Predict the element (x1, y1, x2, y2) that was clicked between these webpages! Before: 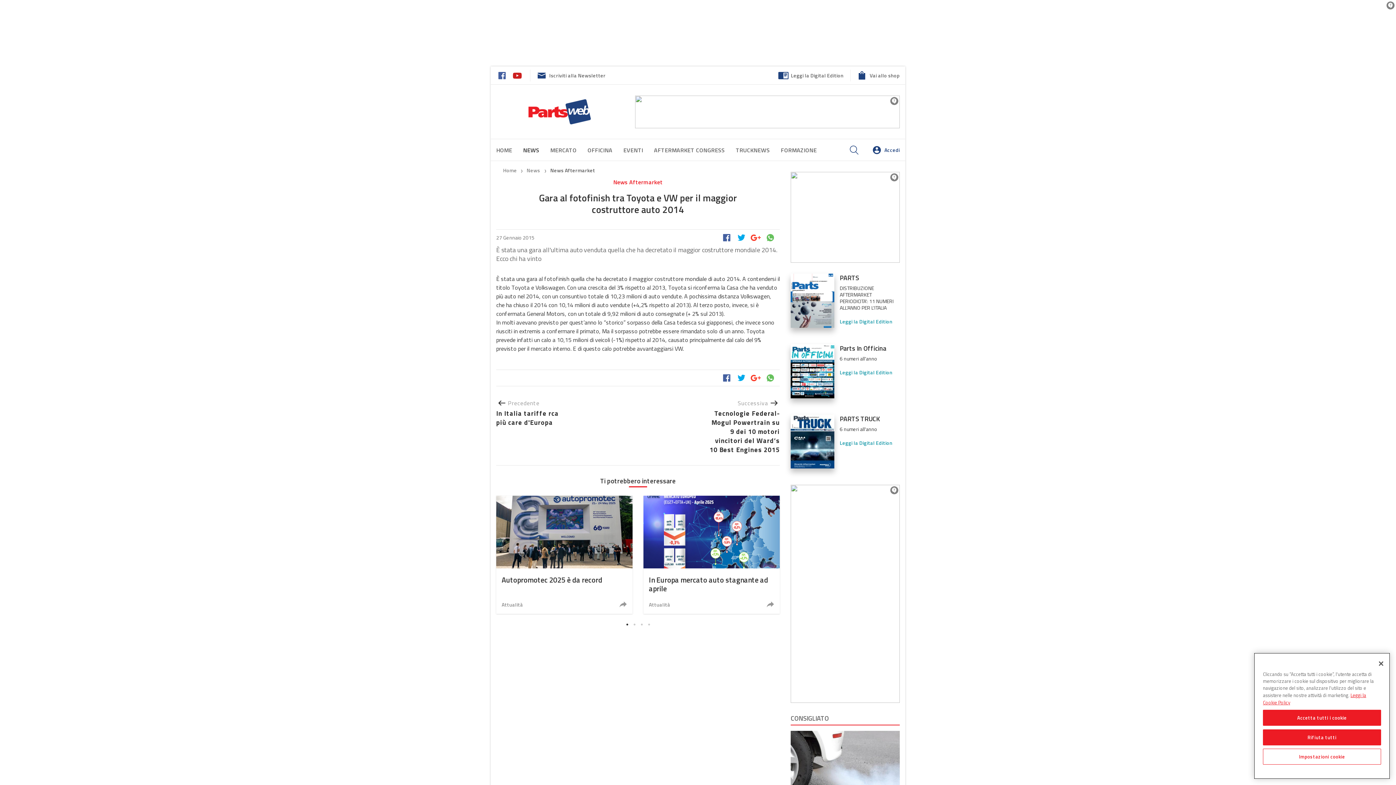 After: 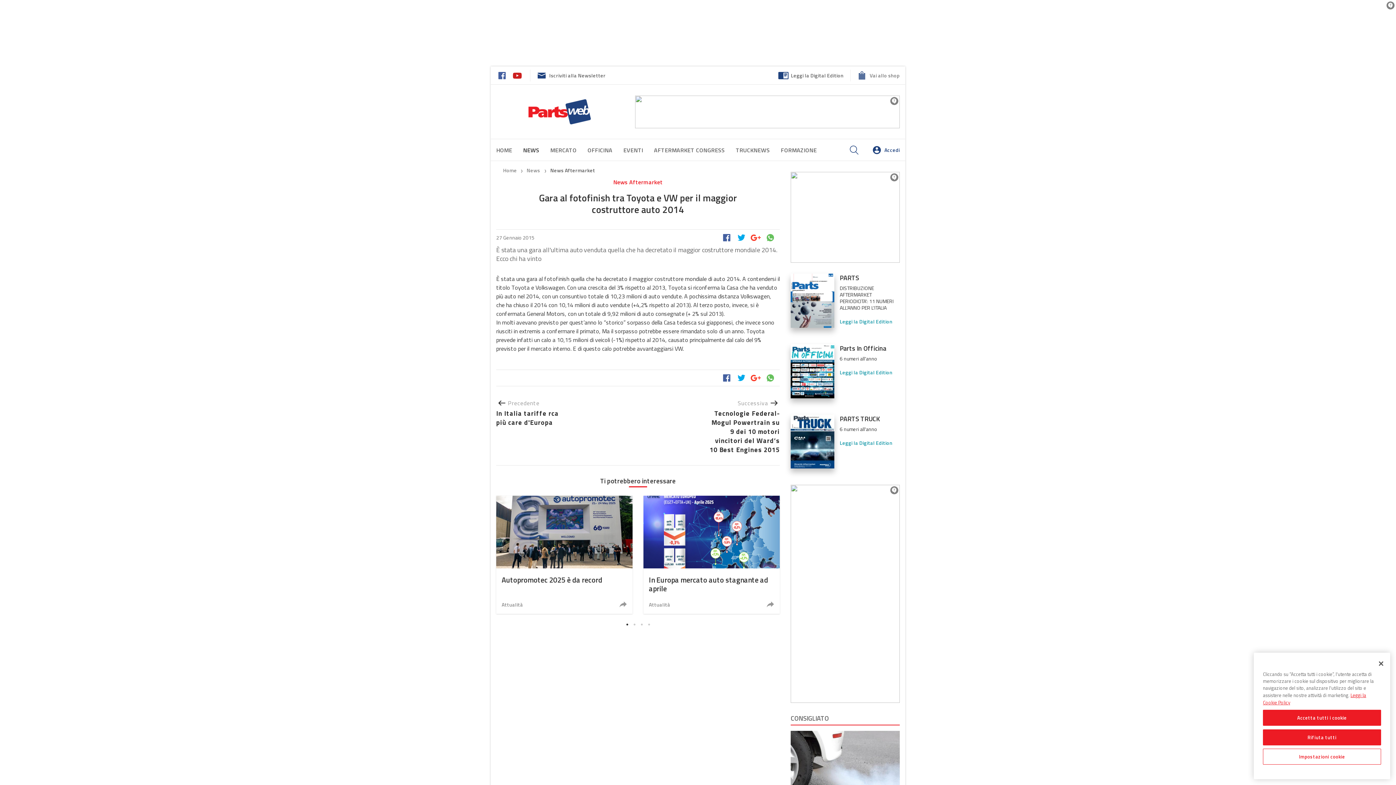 Action: label: Vai allo shop bbox: (856, 71, 900, 79)